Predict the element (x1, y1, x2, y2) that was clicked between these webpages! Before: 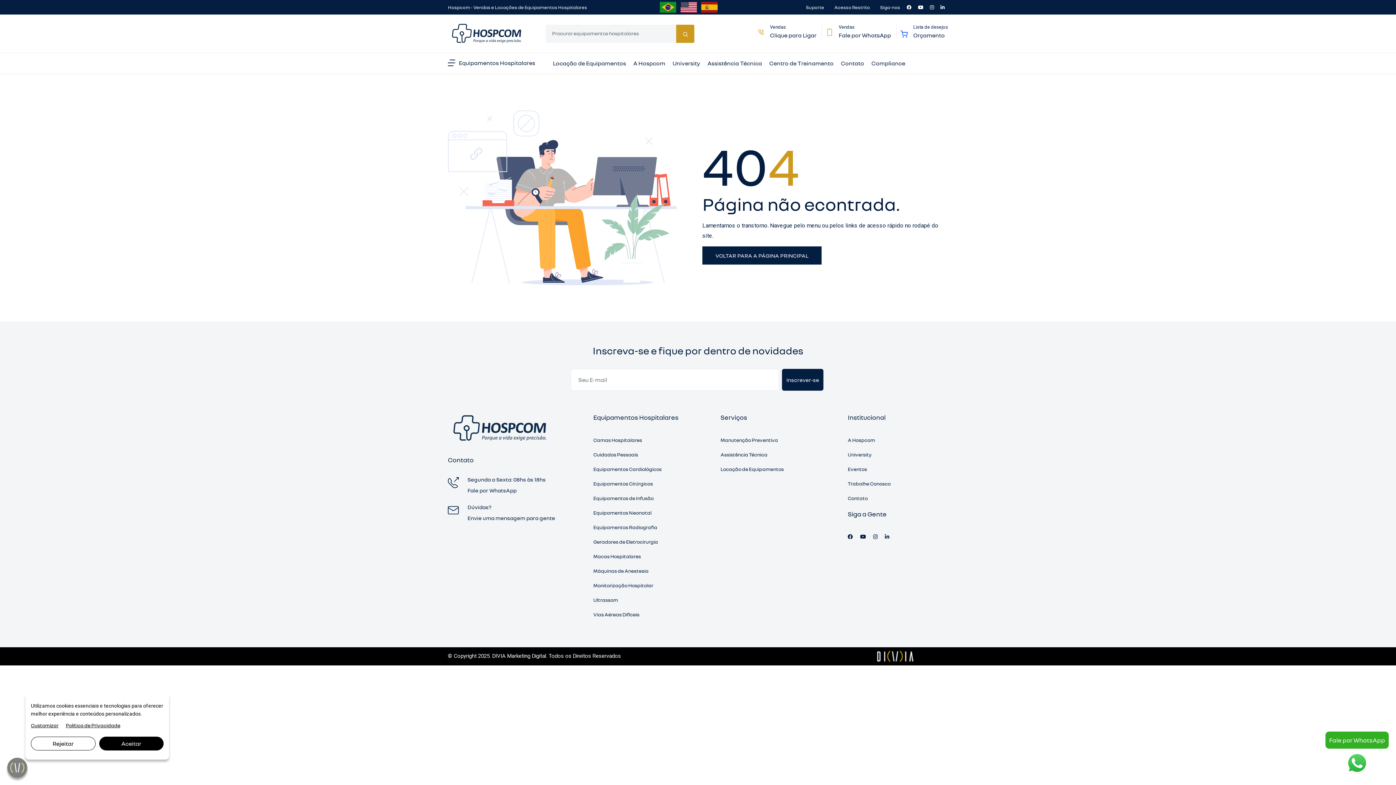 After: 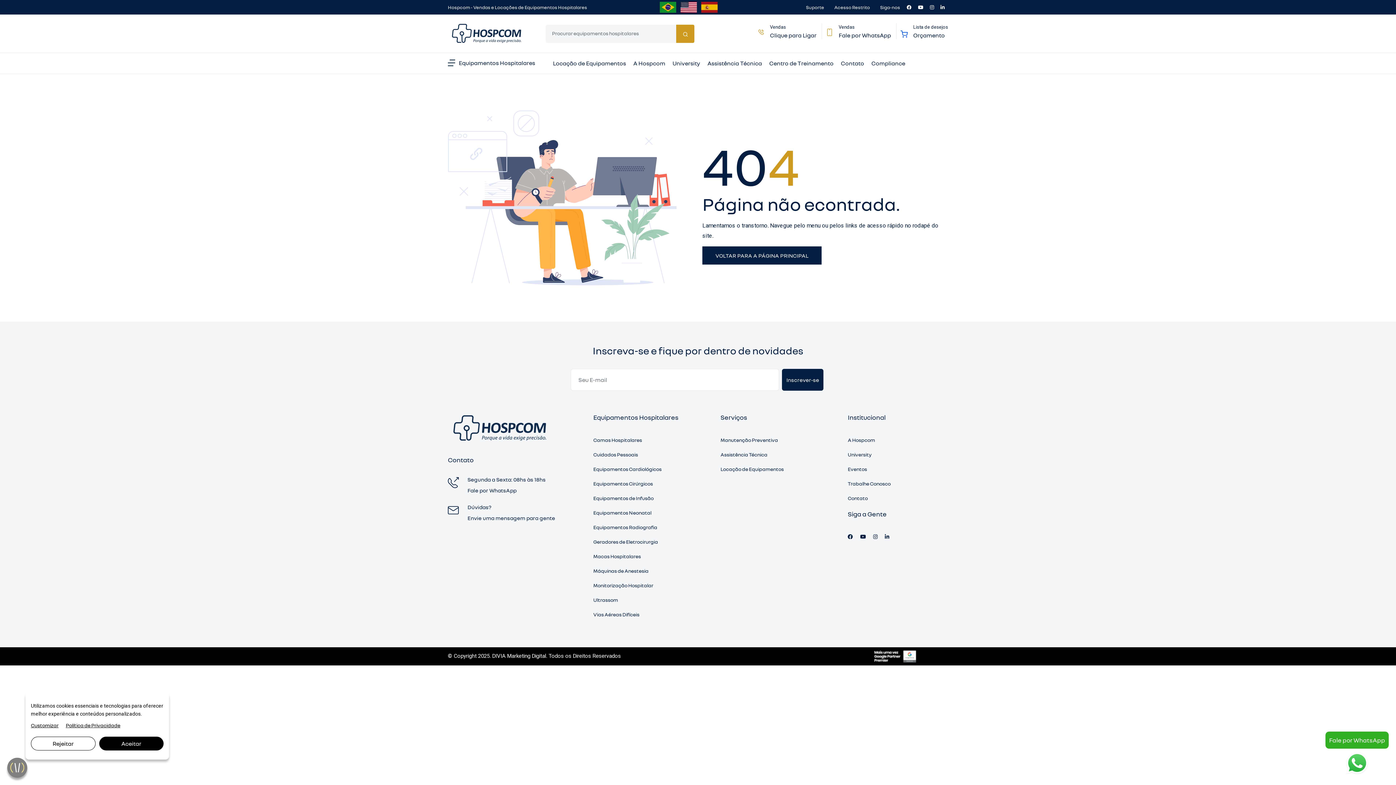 Action: bbox: (918, 4, 923, 10)